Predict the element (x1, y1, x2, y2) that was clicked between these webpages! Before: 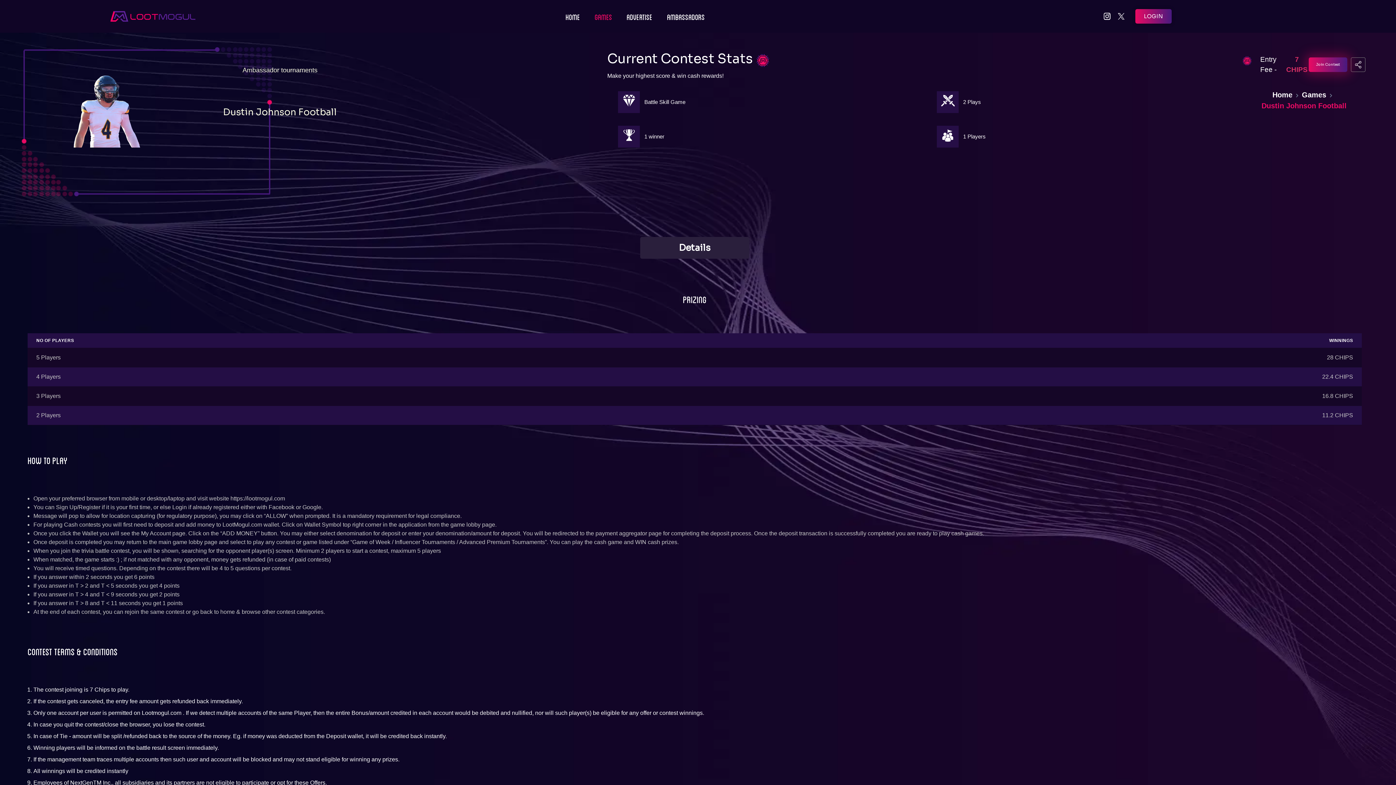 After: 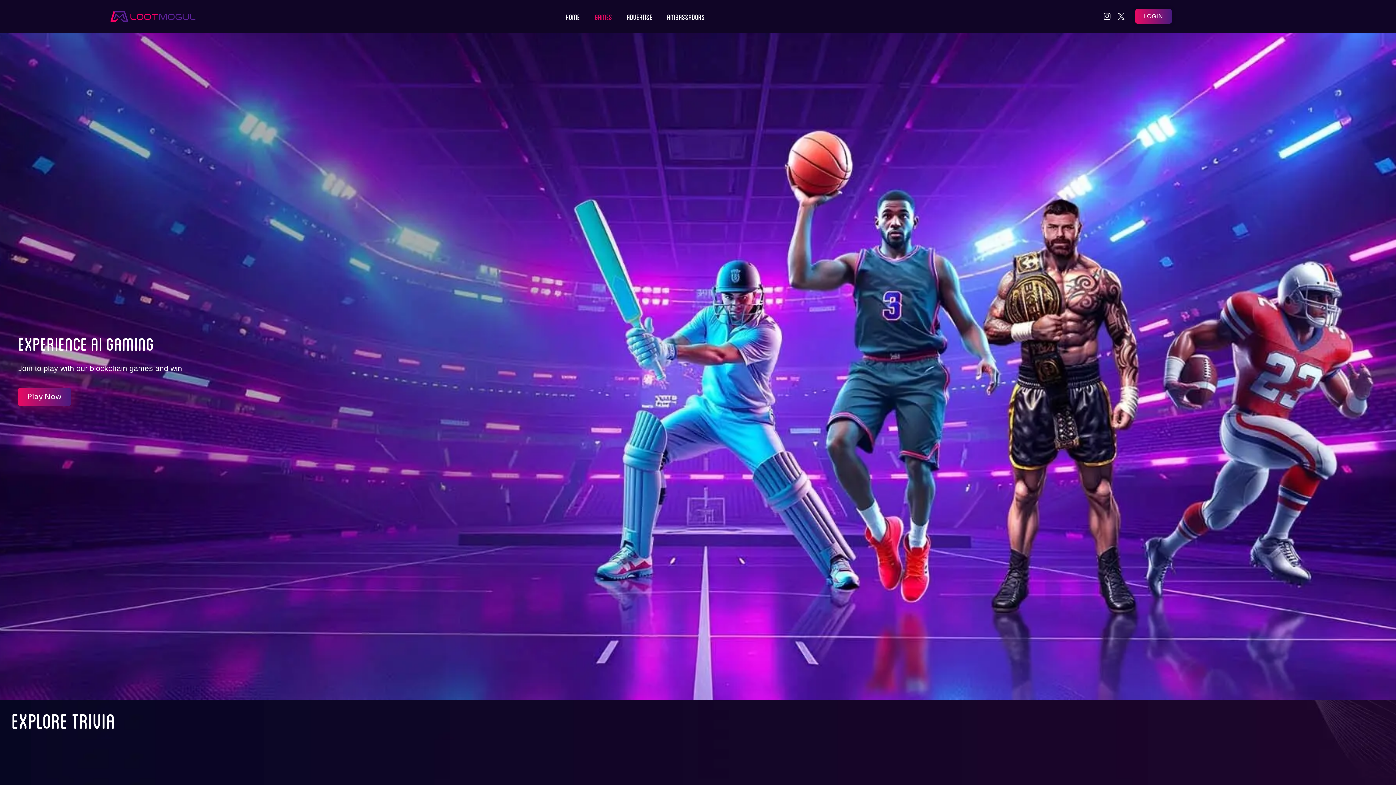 Action: bbox: (587, 3, 619, 29) label: GAMES